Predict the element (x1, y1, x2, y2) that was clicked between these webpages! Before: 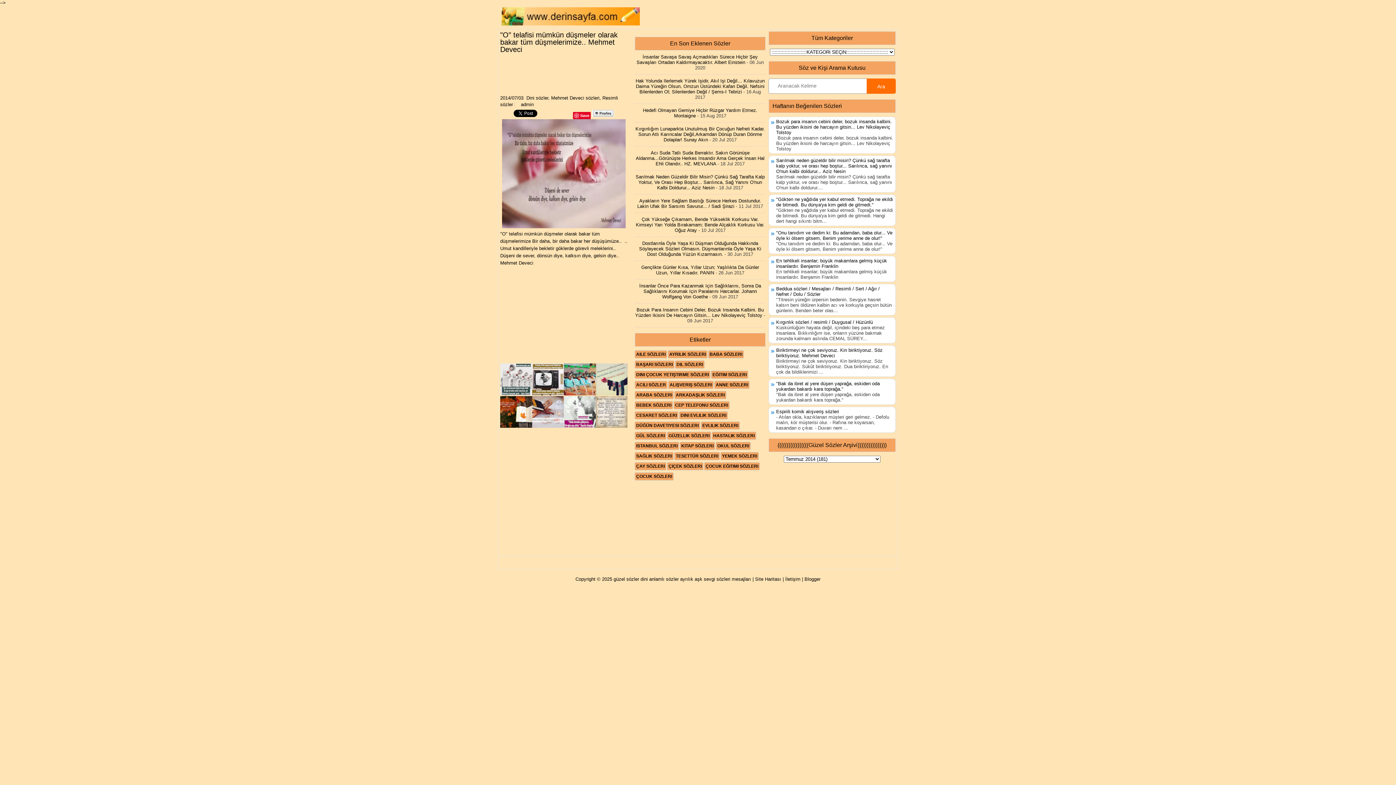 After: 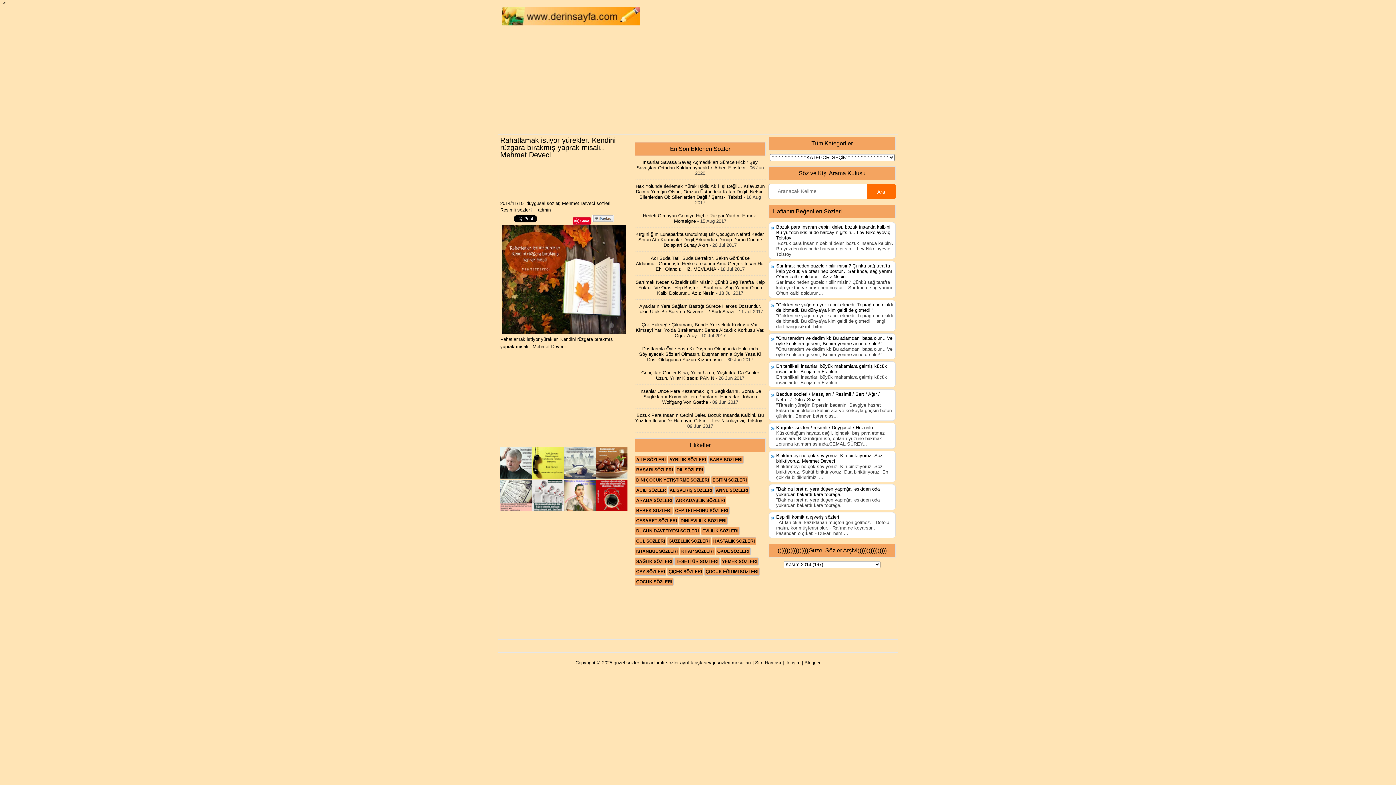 Action: bbox: (500, 428, 532, 428) label: Rahatlamak istiyor yürekler. Kendini rüzgara bırakmış yaprak misali.. Mehmet Deveci